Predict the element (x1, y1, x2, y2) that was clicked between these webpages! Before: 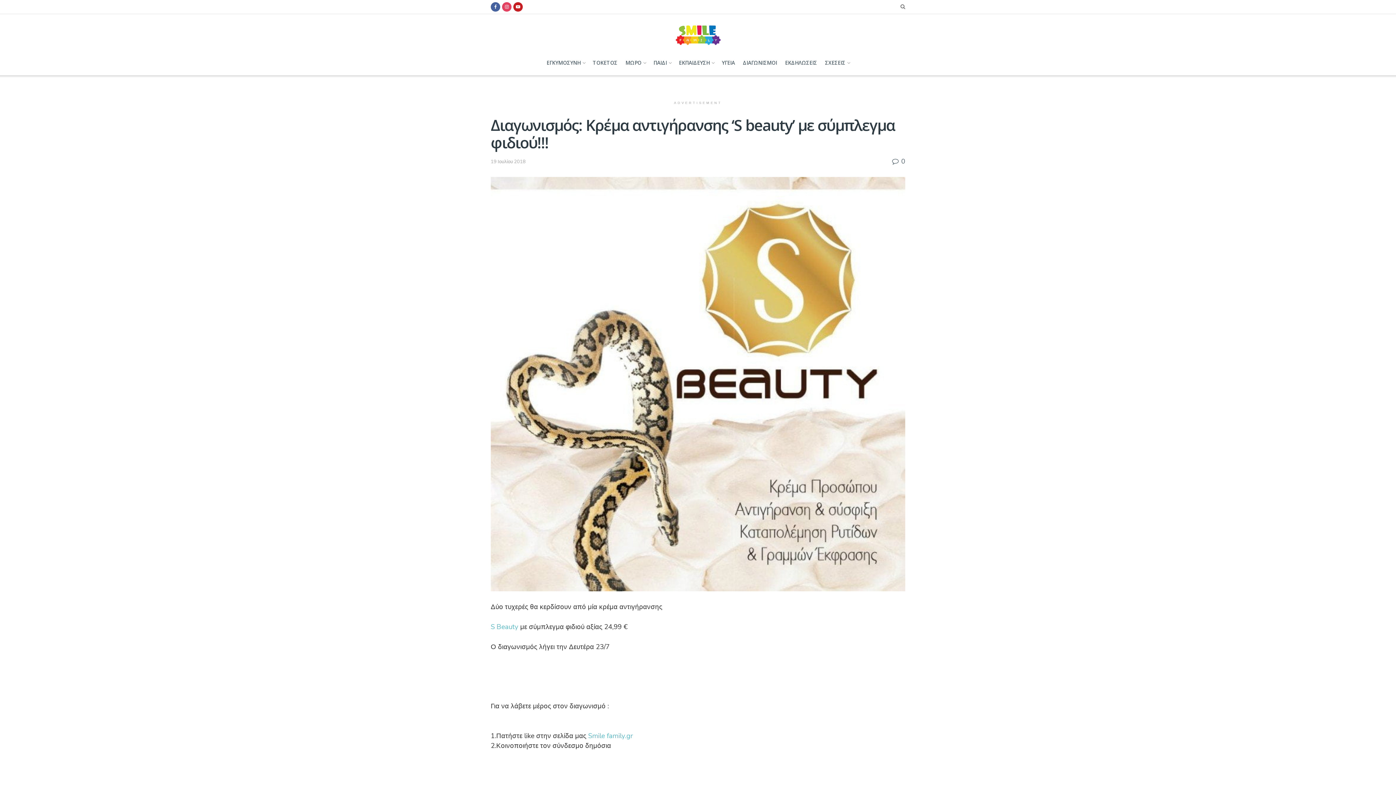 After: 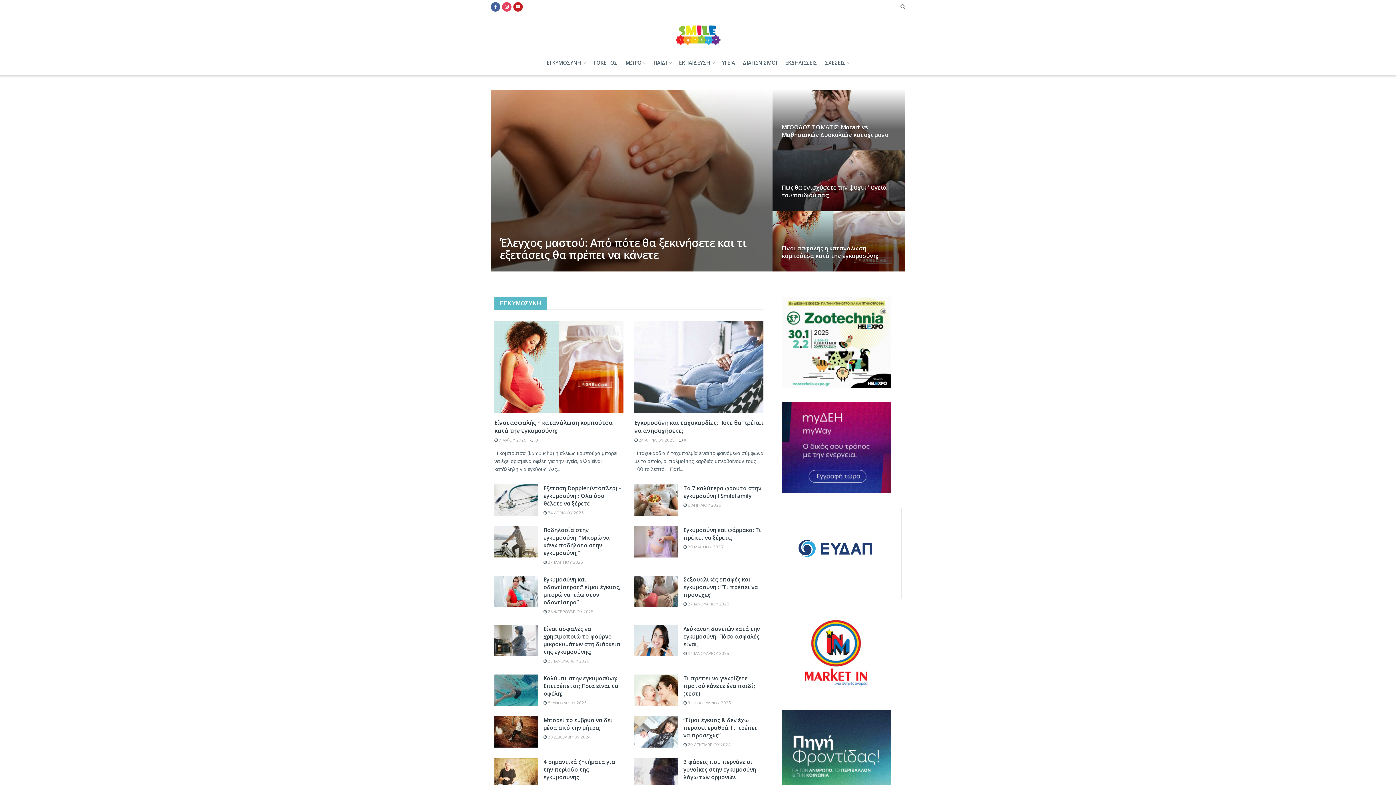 Action: label: Visit Homepage bbox: (675, 19, 720, 45)